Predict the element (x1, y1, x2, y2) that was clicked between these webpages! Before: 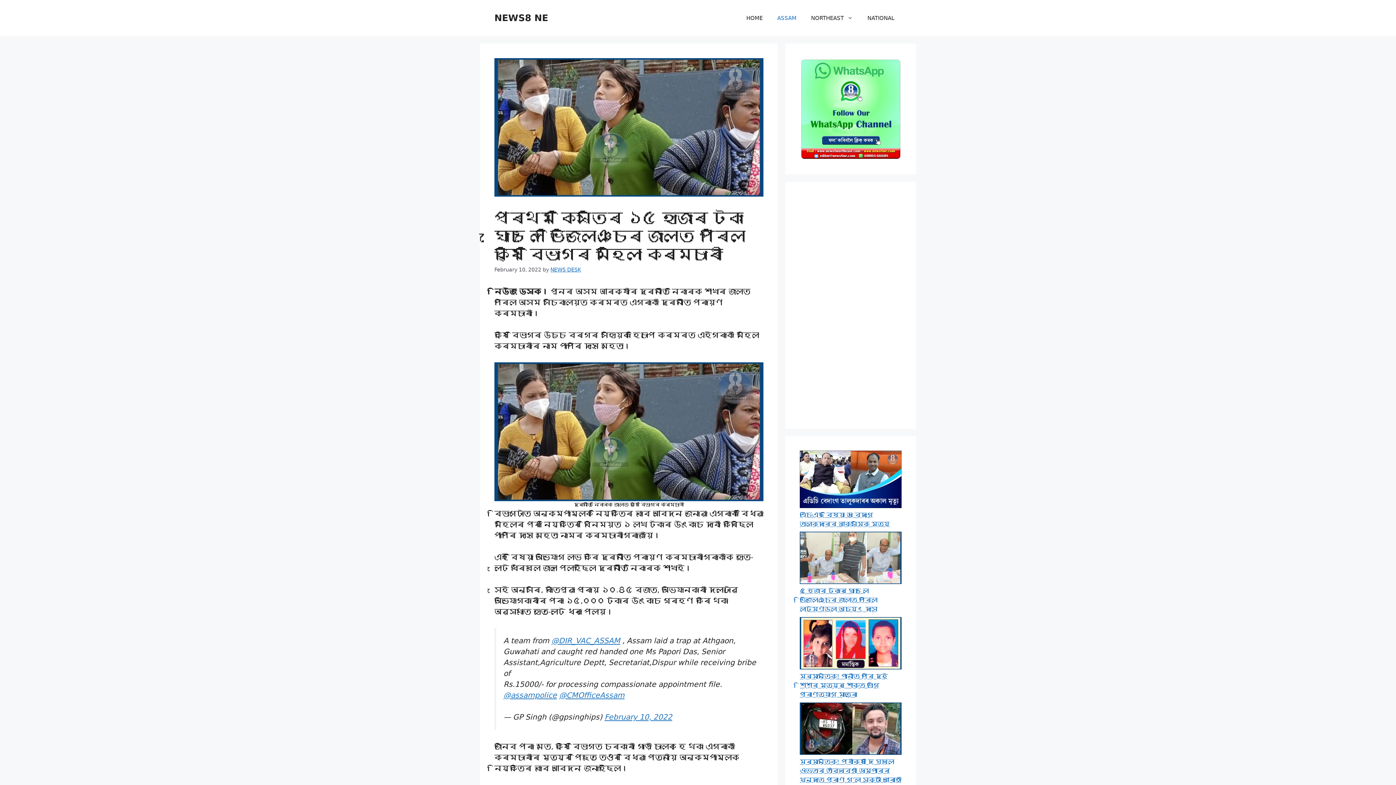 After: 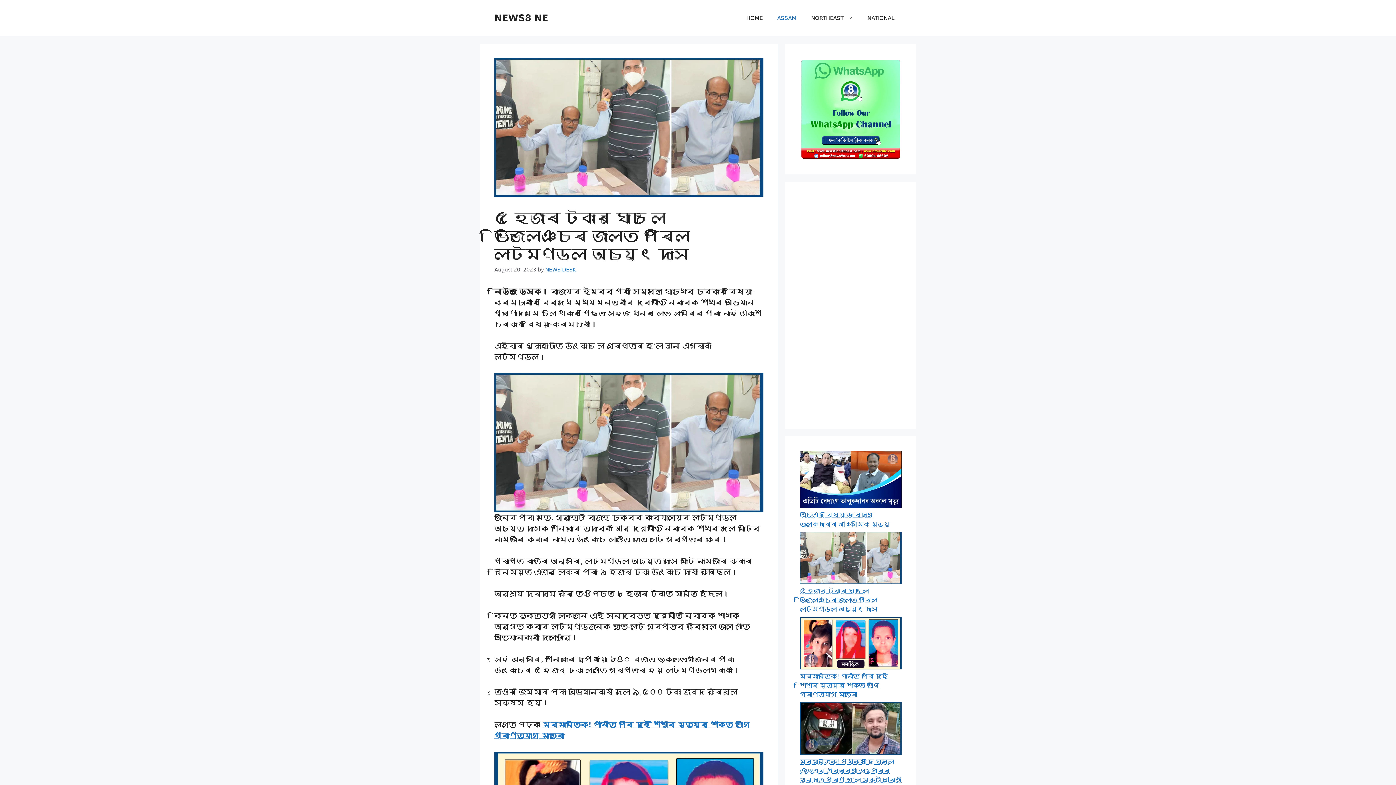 Action: label: ৫ হেজাৰ টকাৰ ঘােচ লৈ ভিজিলেঞ্চৰ জালত পৰিল লাটমণ্ডল অচ্যুৎ দাস bbox: (800, 587, 877, 613)